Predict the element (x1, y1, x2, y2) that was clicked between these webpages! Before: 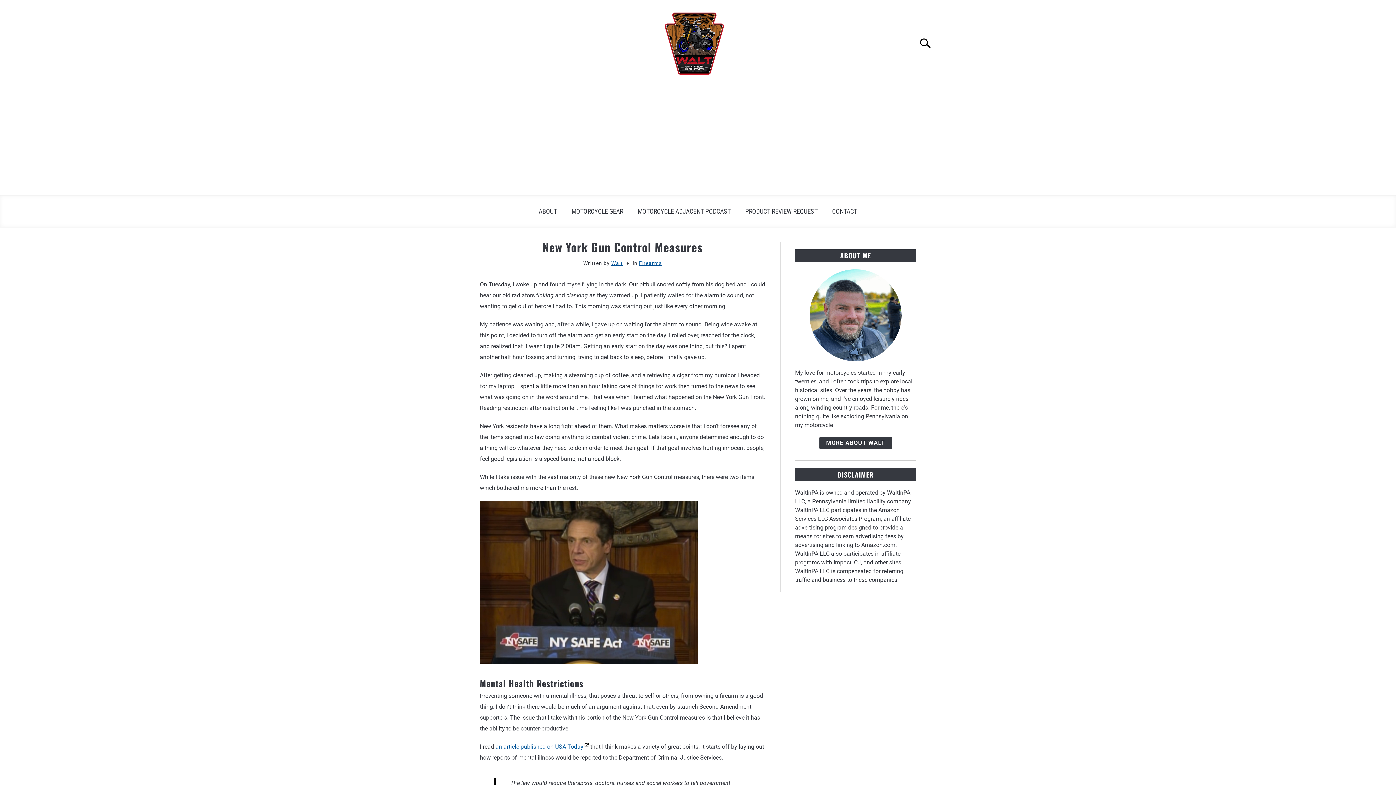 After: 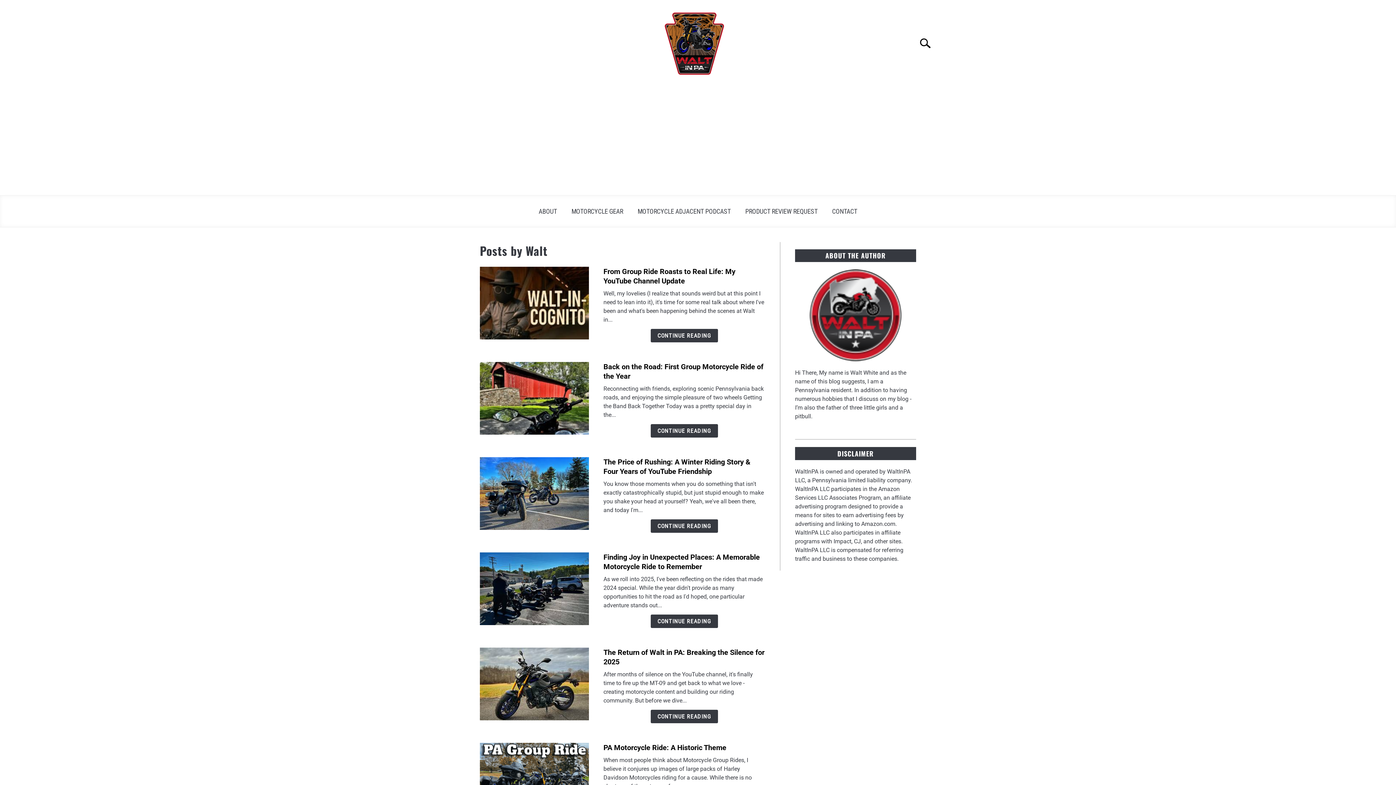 Action: label: Walt bbox: (611, 260, 623, 266)